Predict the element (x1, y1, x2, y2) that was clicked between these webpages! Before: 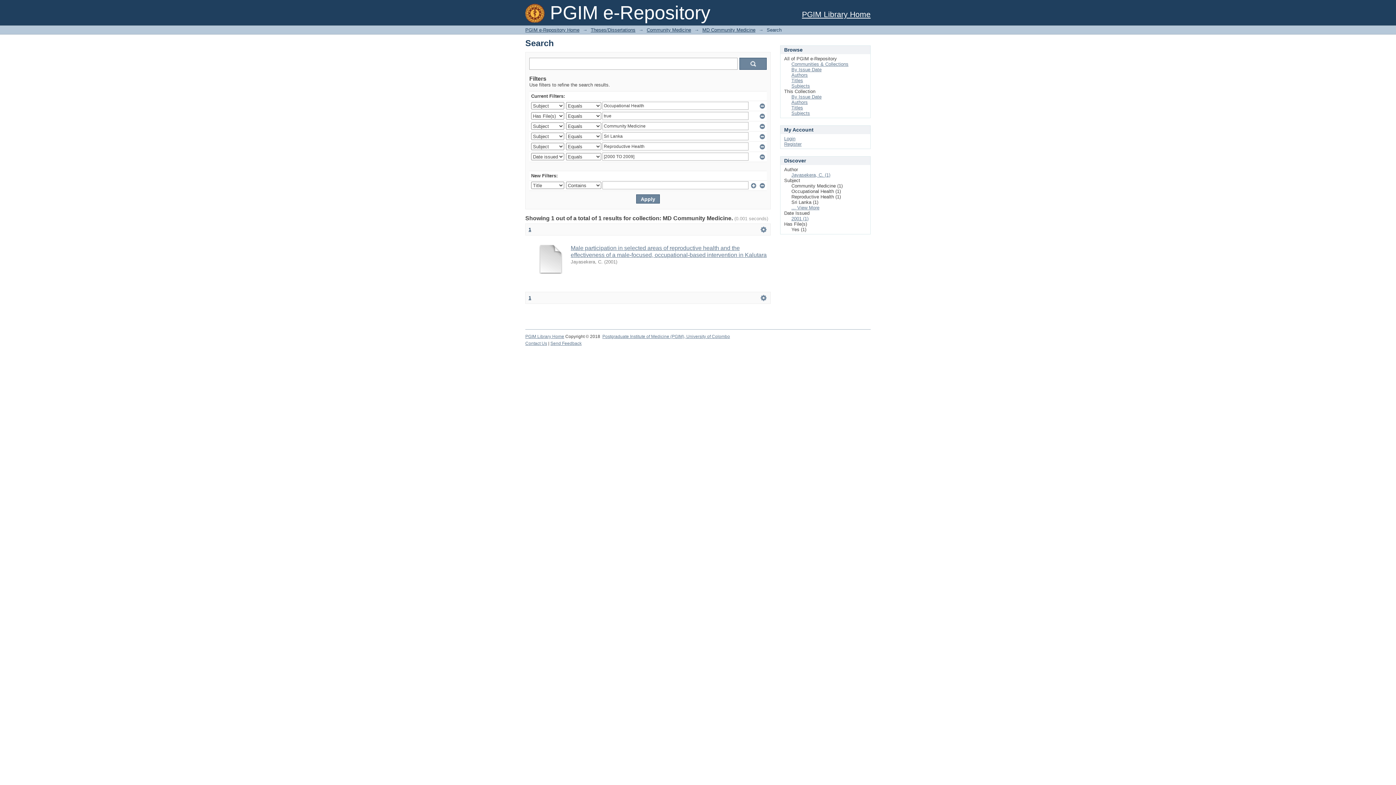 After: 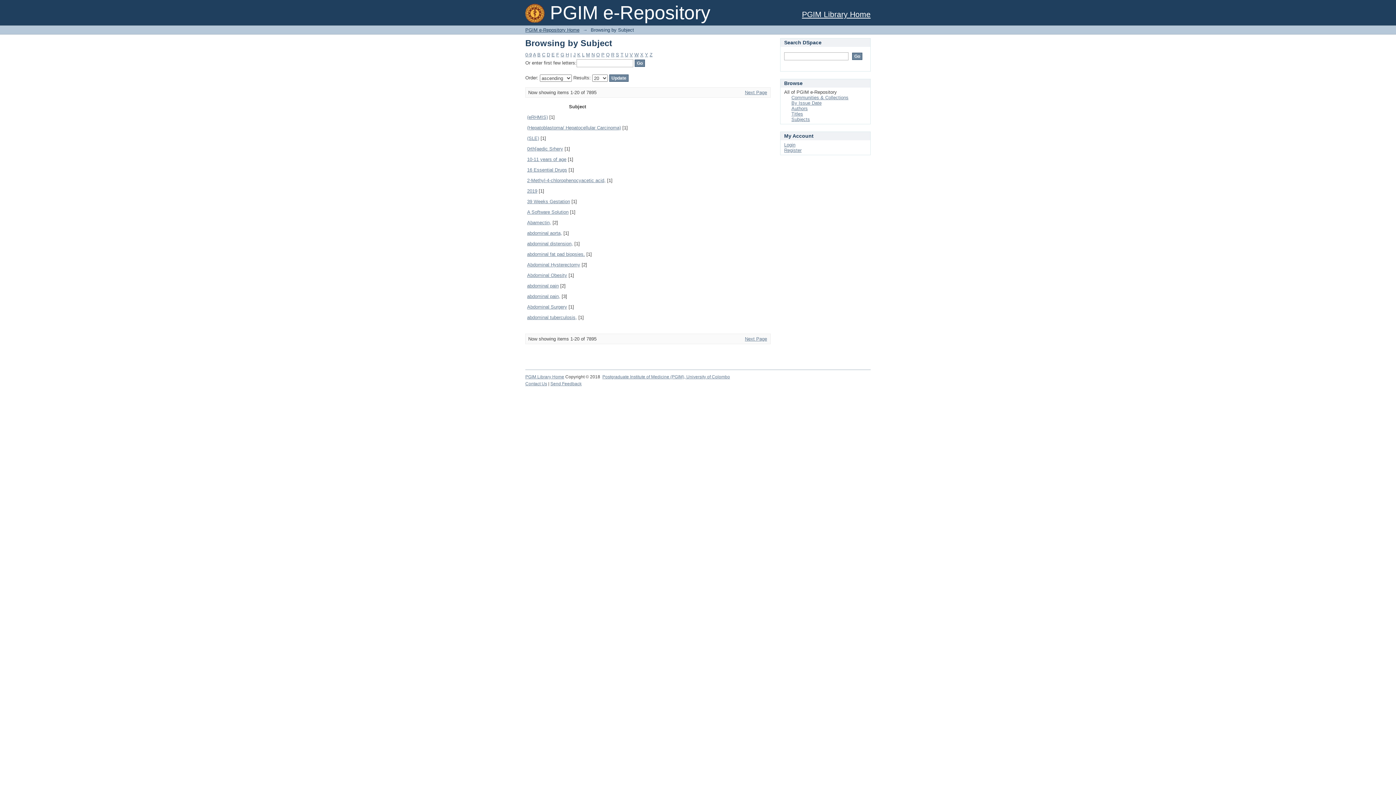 Action: label: Subjects bbox: (791, 83, 810, 88)